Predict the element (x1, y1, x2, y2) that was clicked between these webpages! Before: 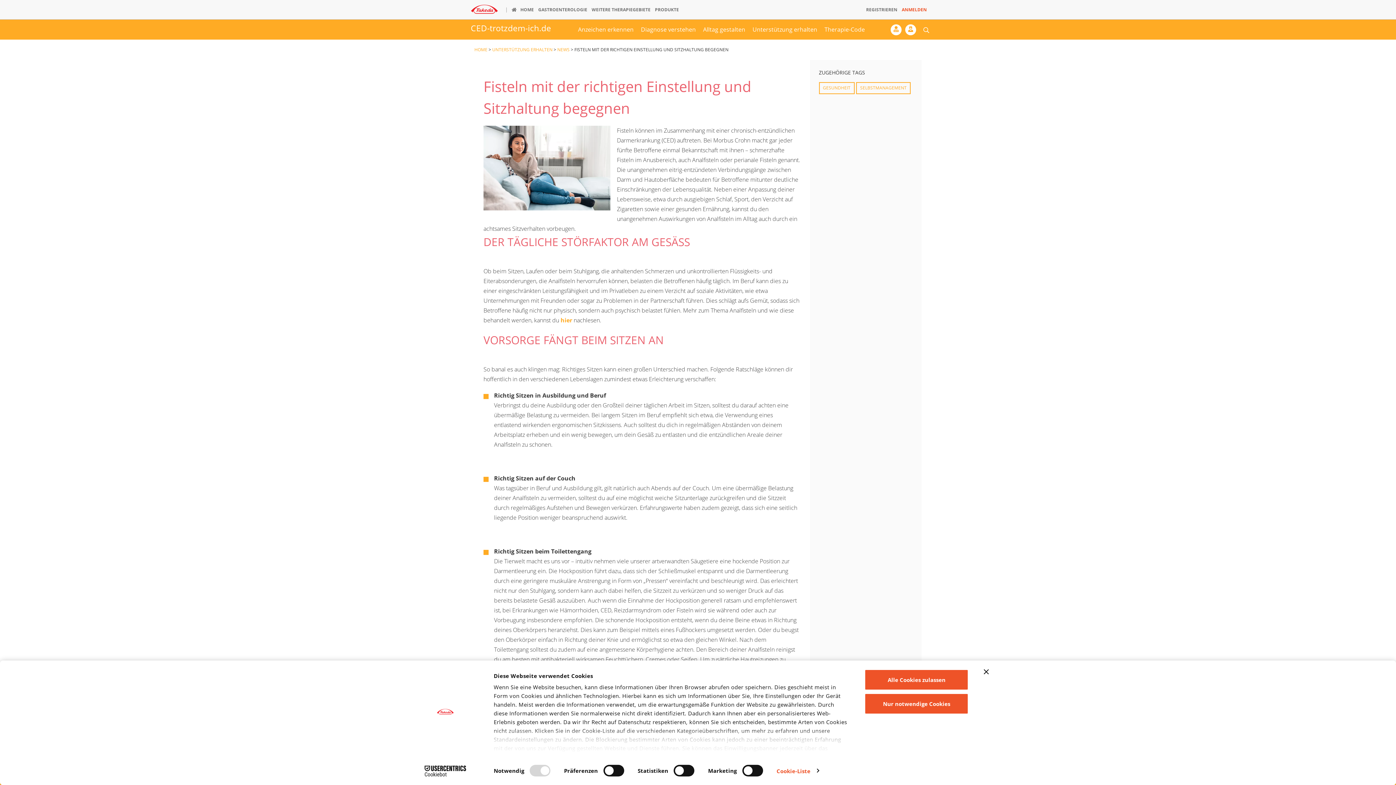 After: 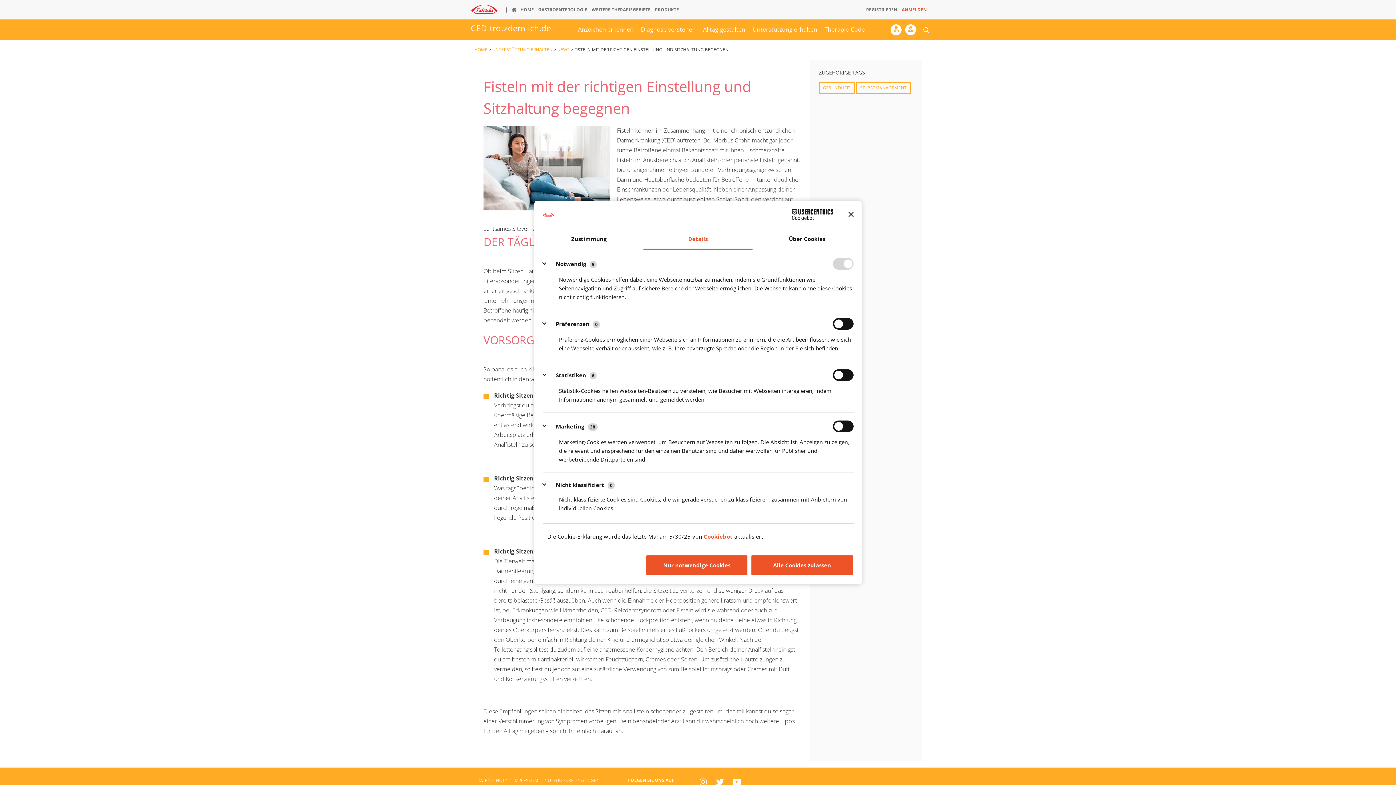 Action: label: Cookie-Liste bbox: (776, 765, 819, 776)